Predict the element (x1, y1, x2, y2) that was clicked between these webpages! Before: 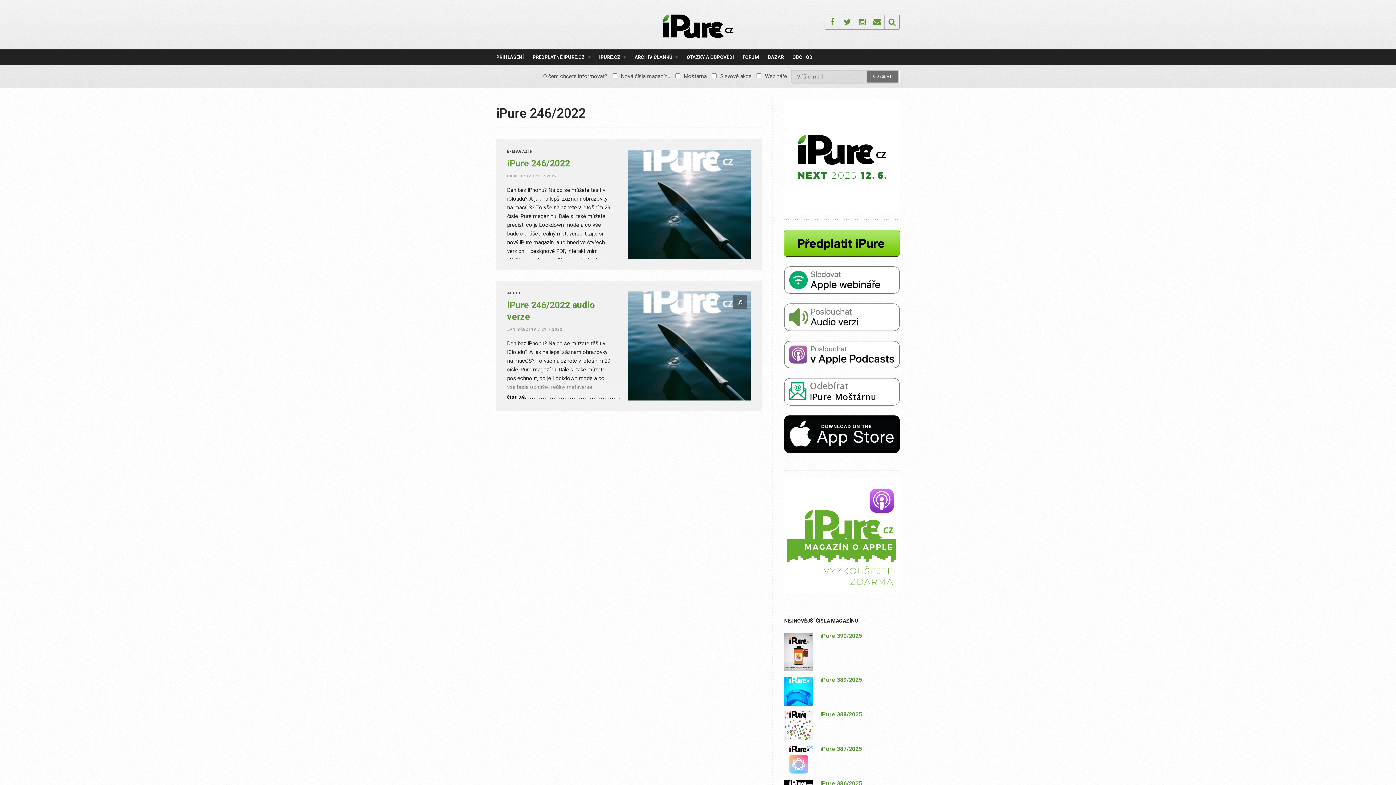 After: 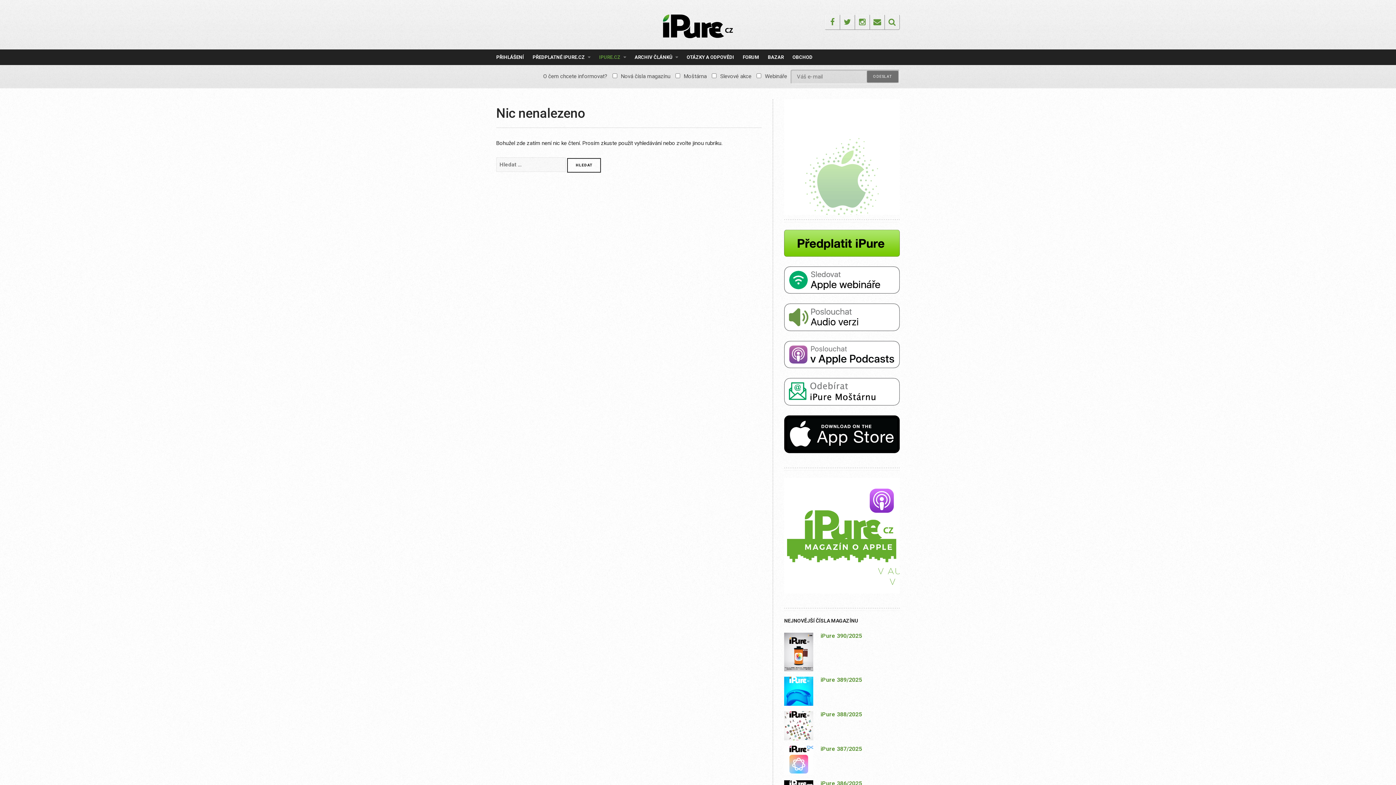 Action: bbox: (599, 49, 626, 65) label: IPURE.CZ